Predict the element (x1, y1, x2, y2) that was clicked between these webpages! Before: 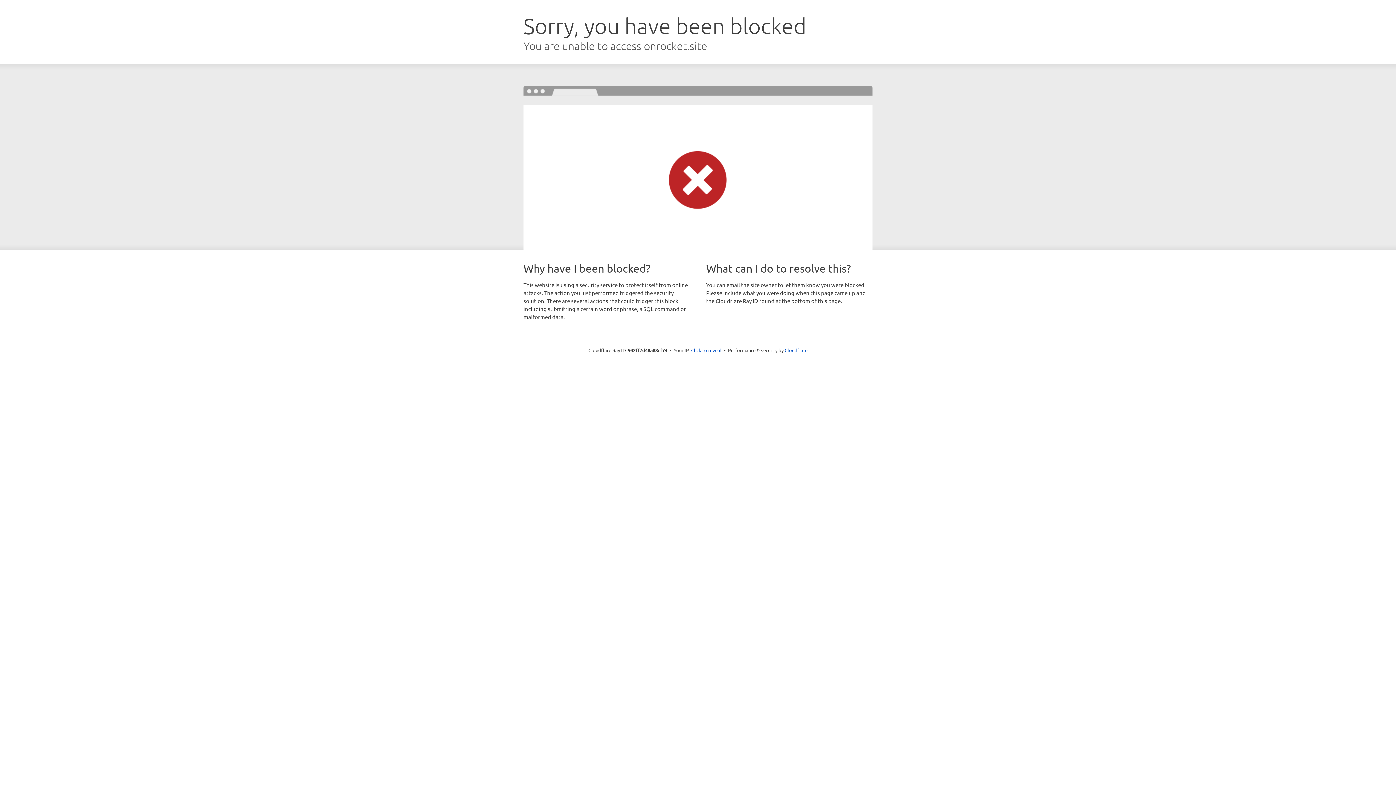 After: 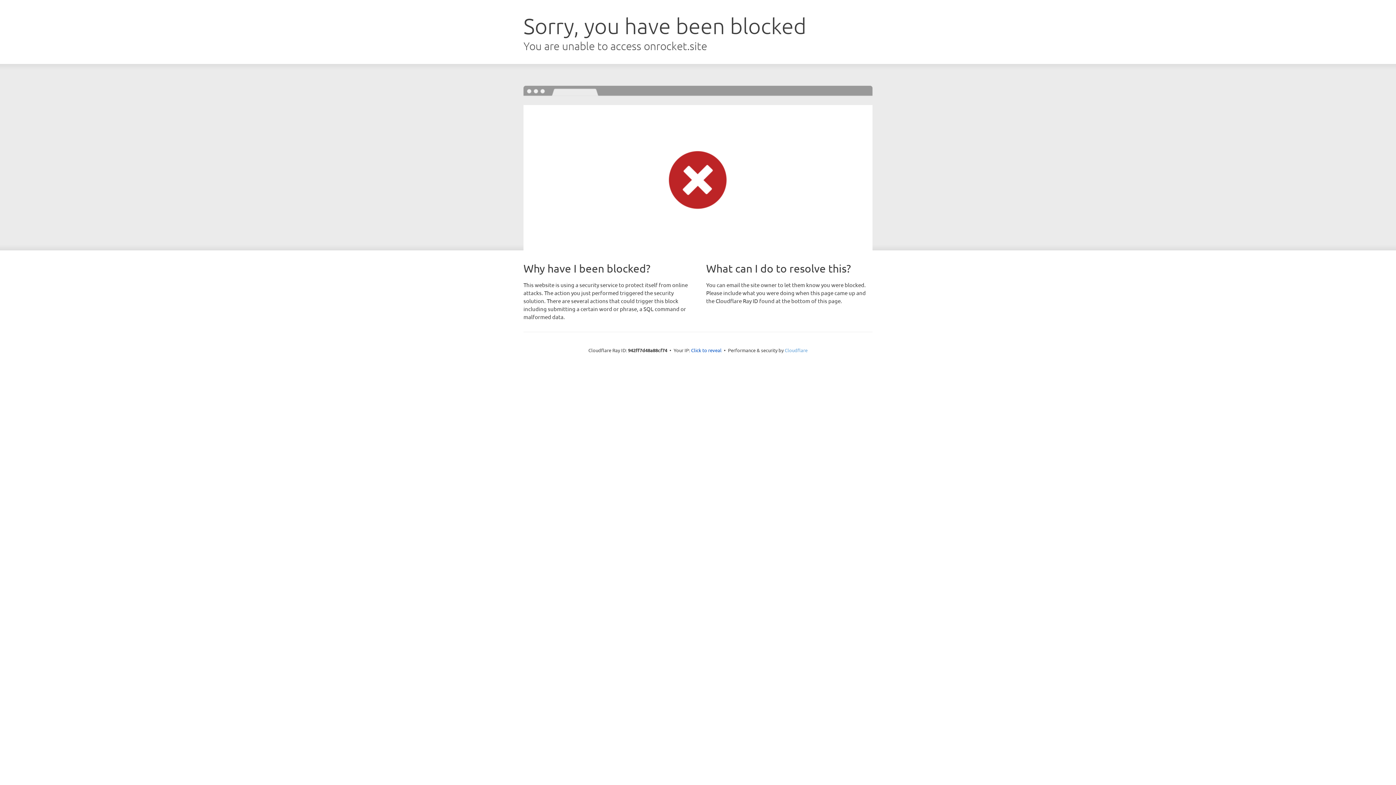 Action: label: Cloudflare bbox: (784, 347, 807, 353)